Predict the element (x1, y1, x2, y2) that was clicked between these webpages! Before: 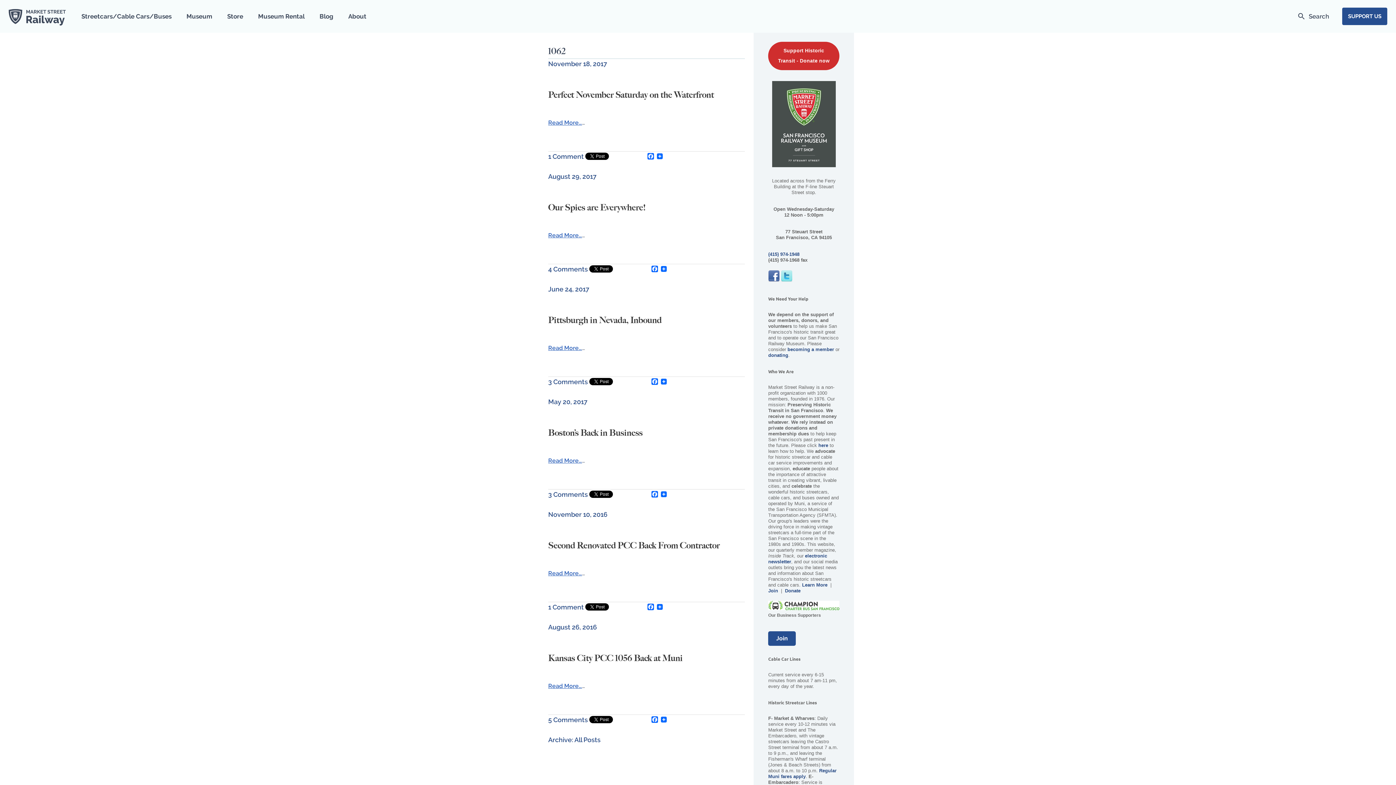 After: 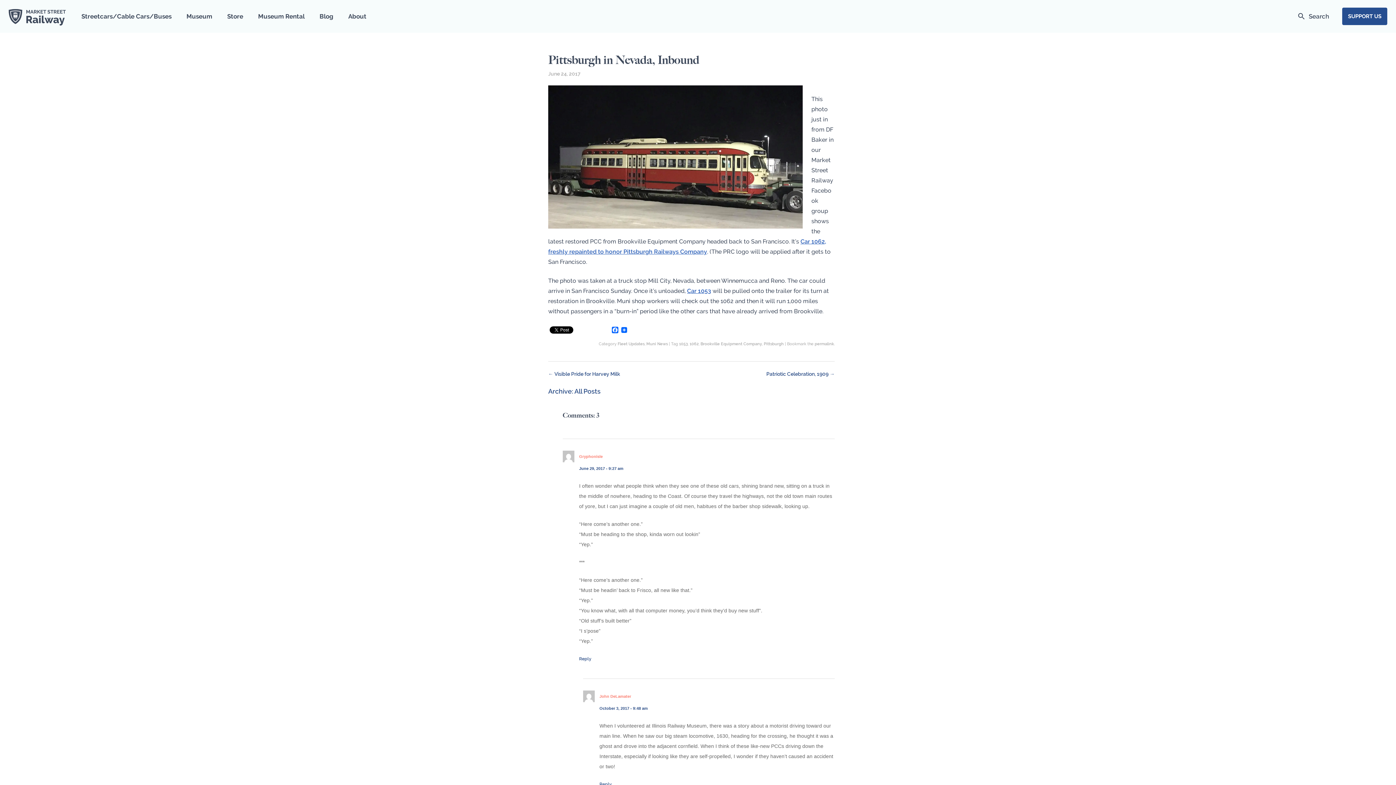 Action: label: June 24, 2017 bbox: (548, 285, 589, 293)